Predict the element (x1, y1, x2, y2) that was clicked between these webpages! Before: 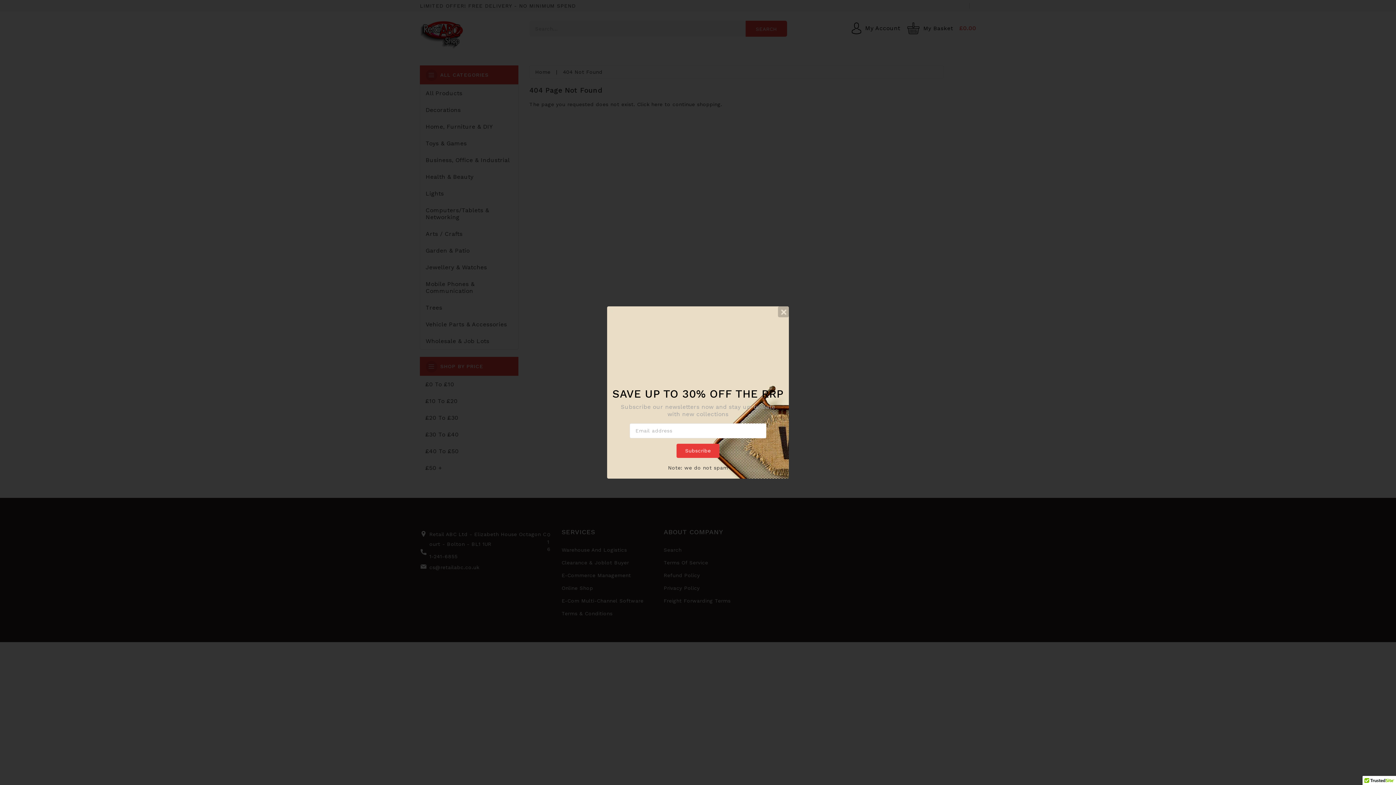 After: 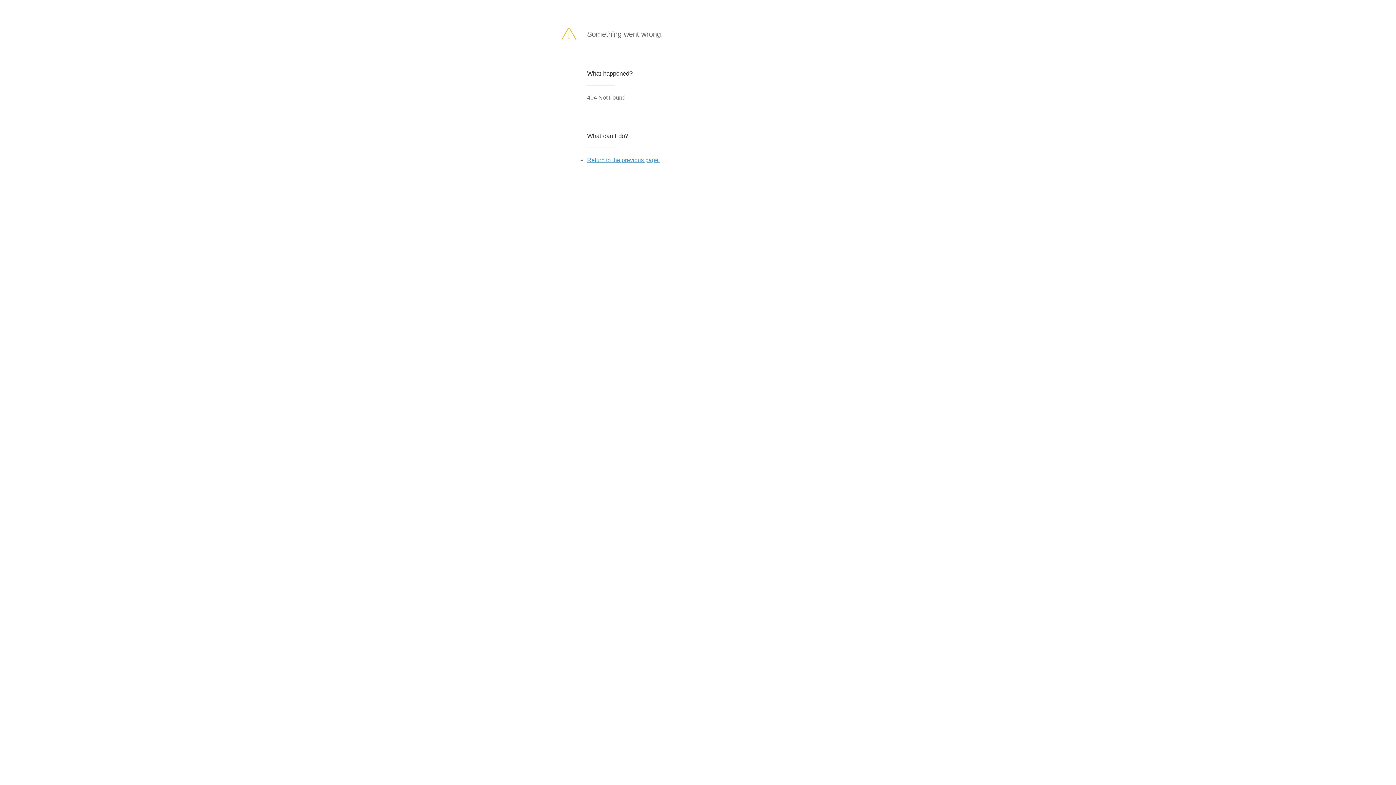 Action: bbox: (676, 444, 719, 458) label: Subscribe